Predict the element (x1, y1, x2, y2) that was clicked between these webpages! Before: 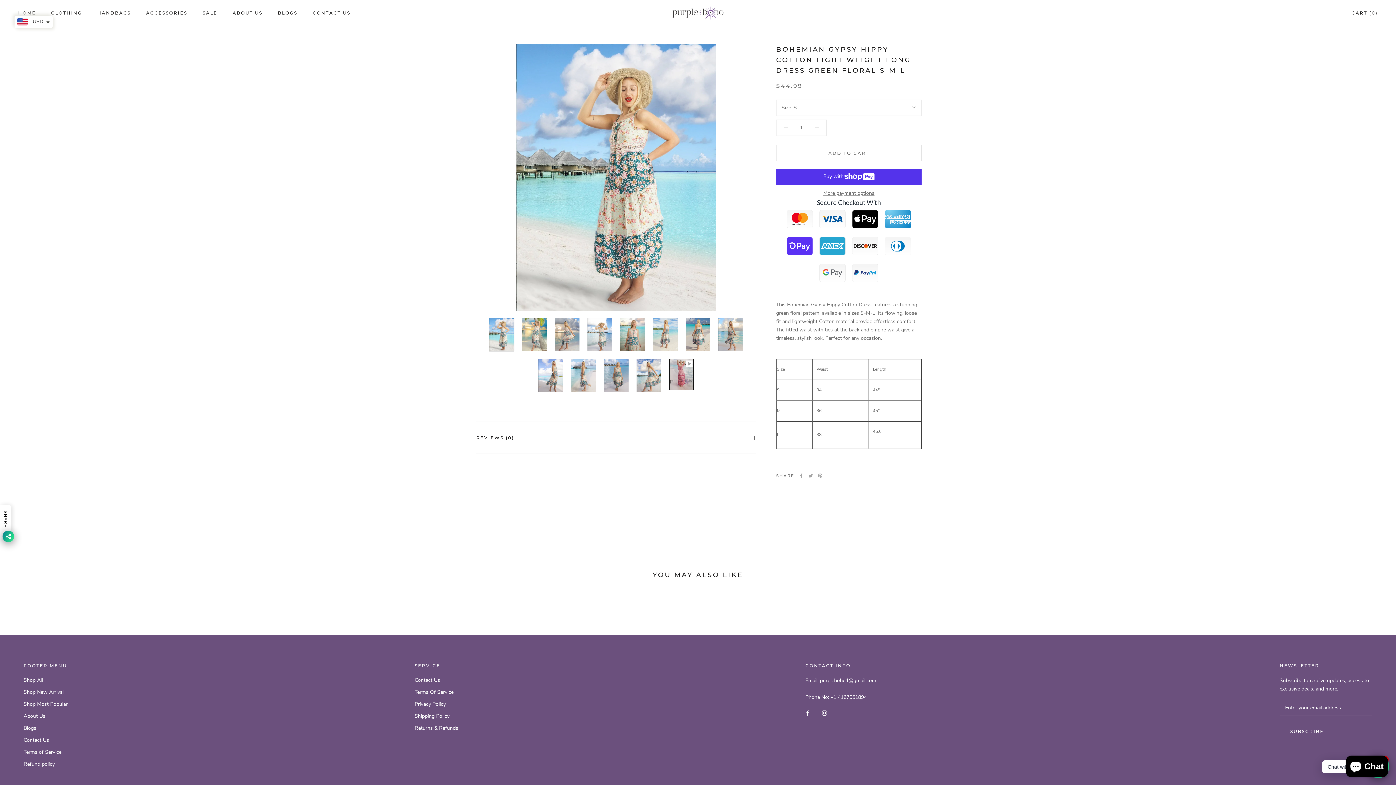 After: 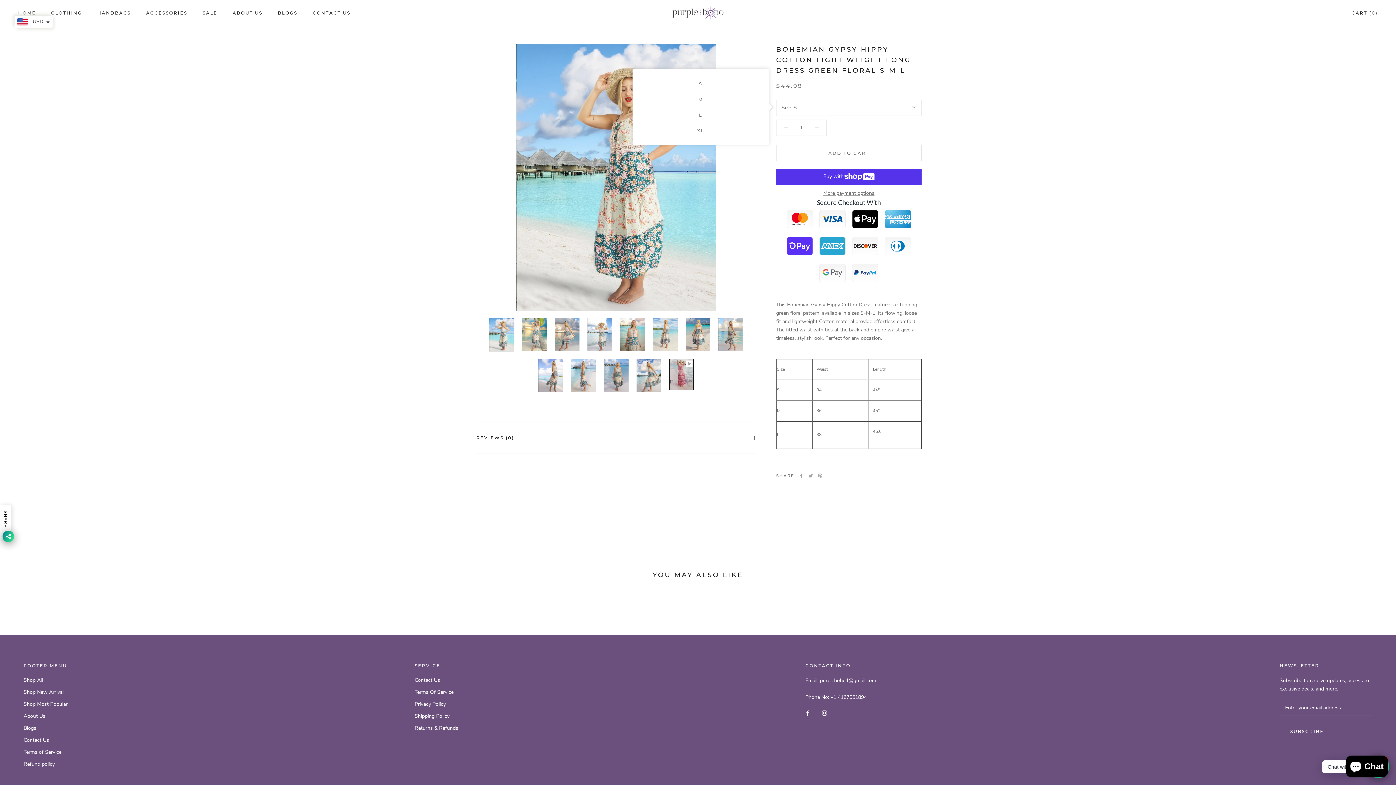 Action: bbox: (776, 99, 921, 115) label: Size: S